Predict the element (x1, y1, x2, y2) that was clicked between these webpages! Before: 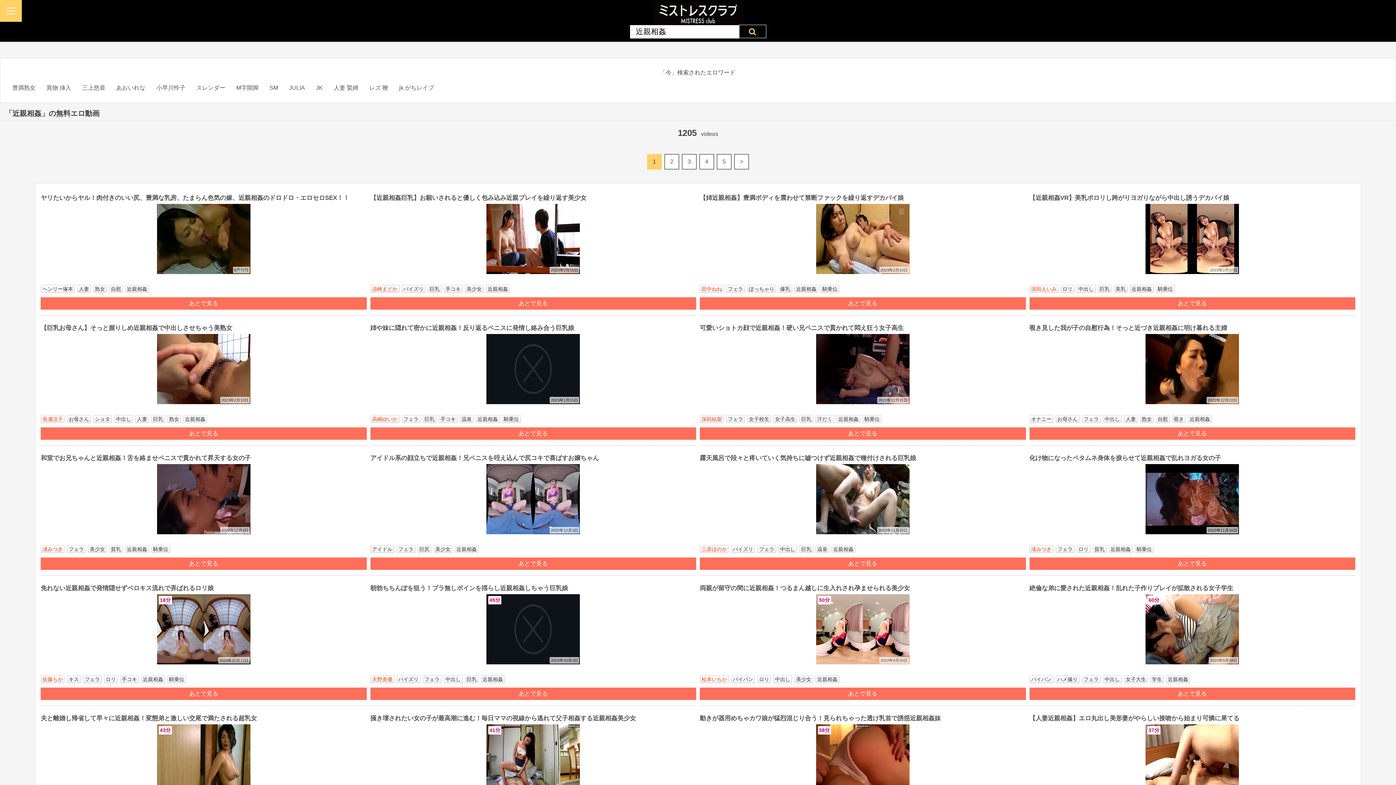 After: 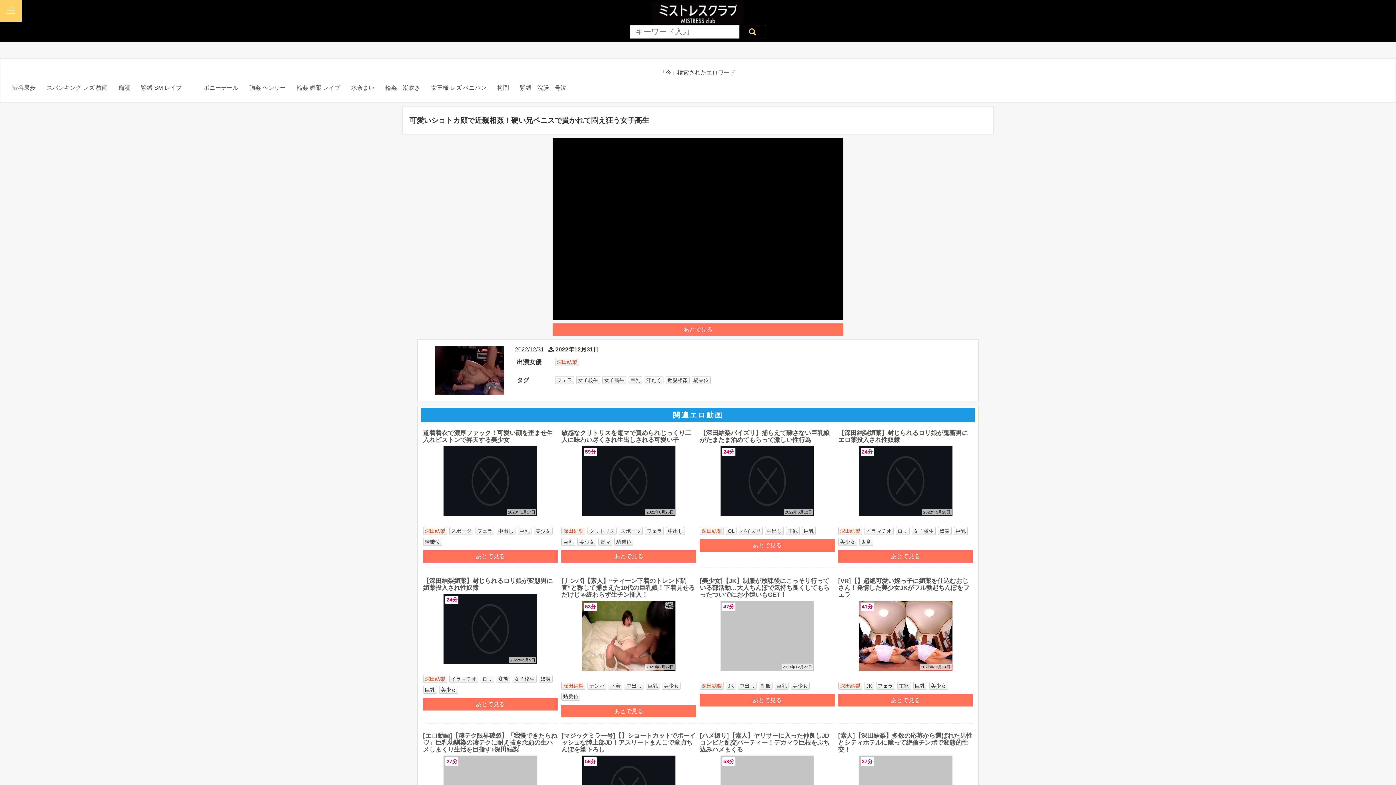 Action: bbox: (816, 365, 909, 371) label: 2022年12月31日